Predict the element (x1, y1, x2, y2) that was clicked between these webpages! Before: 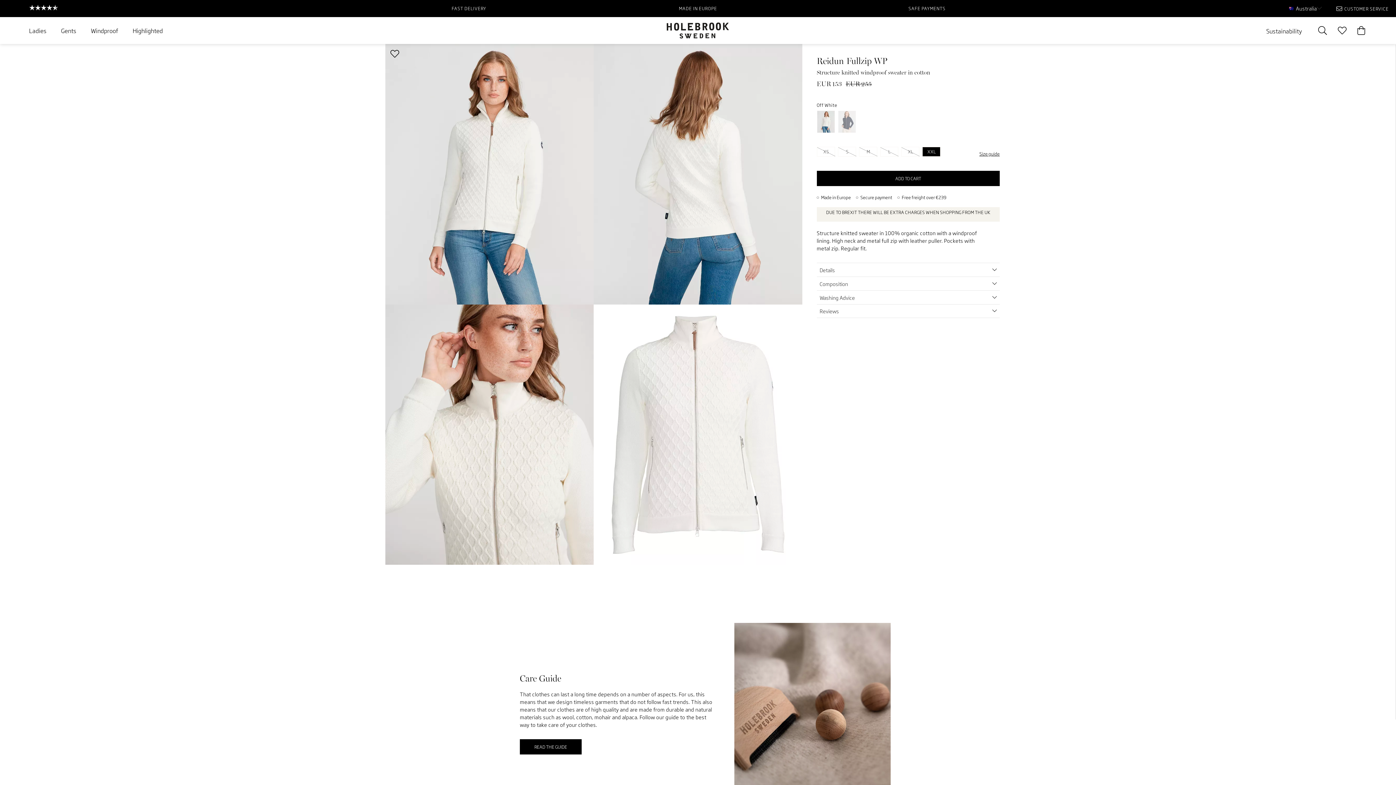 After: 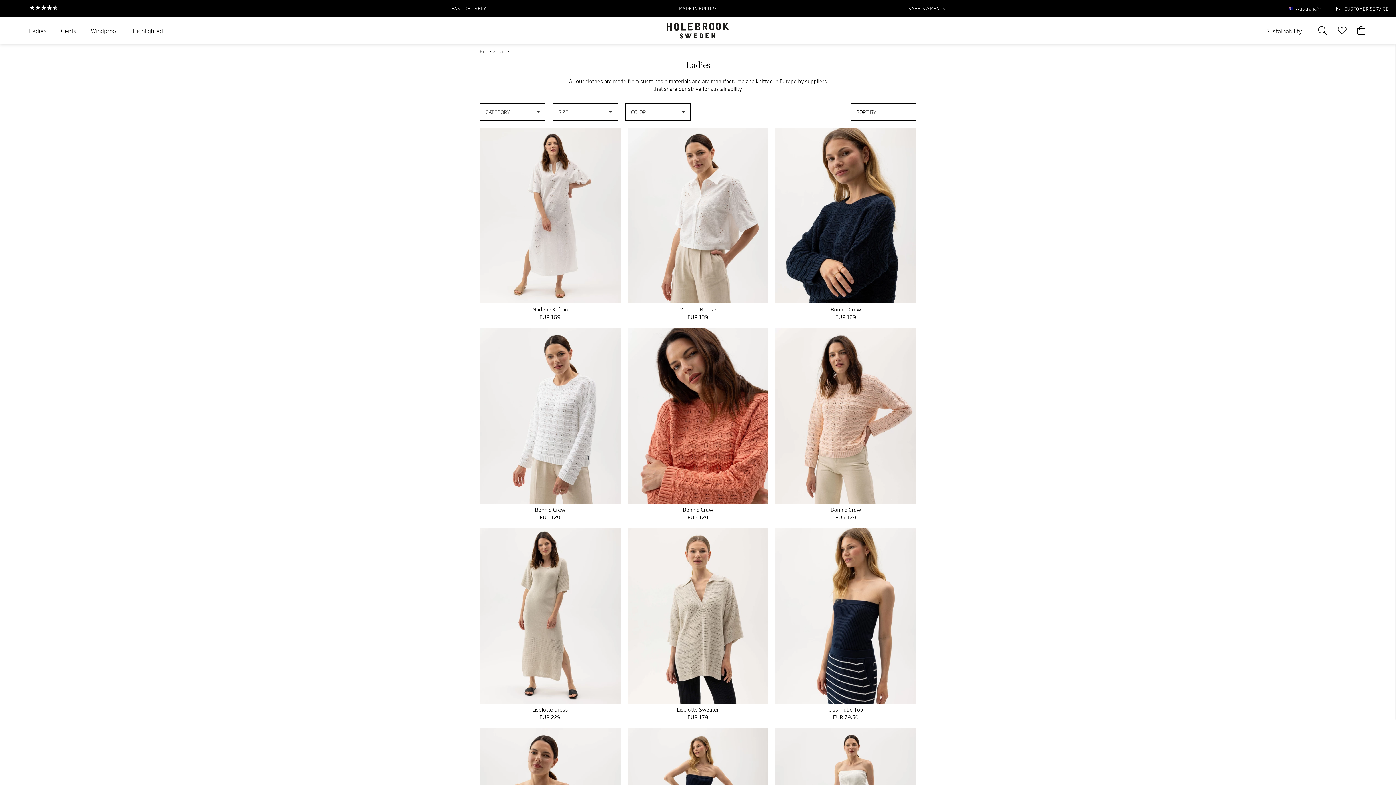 Action: label: Ladies bbox: (29, 21, 53, 39)